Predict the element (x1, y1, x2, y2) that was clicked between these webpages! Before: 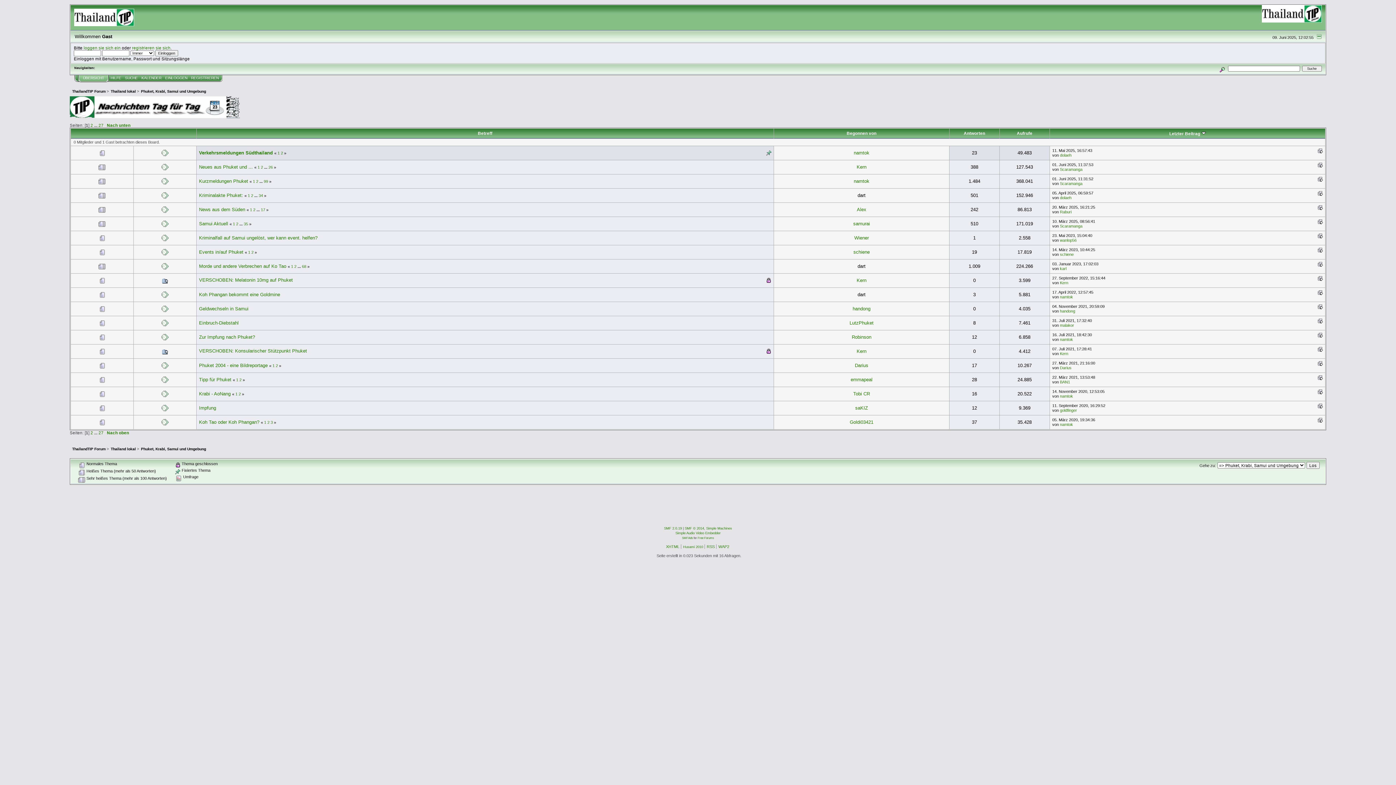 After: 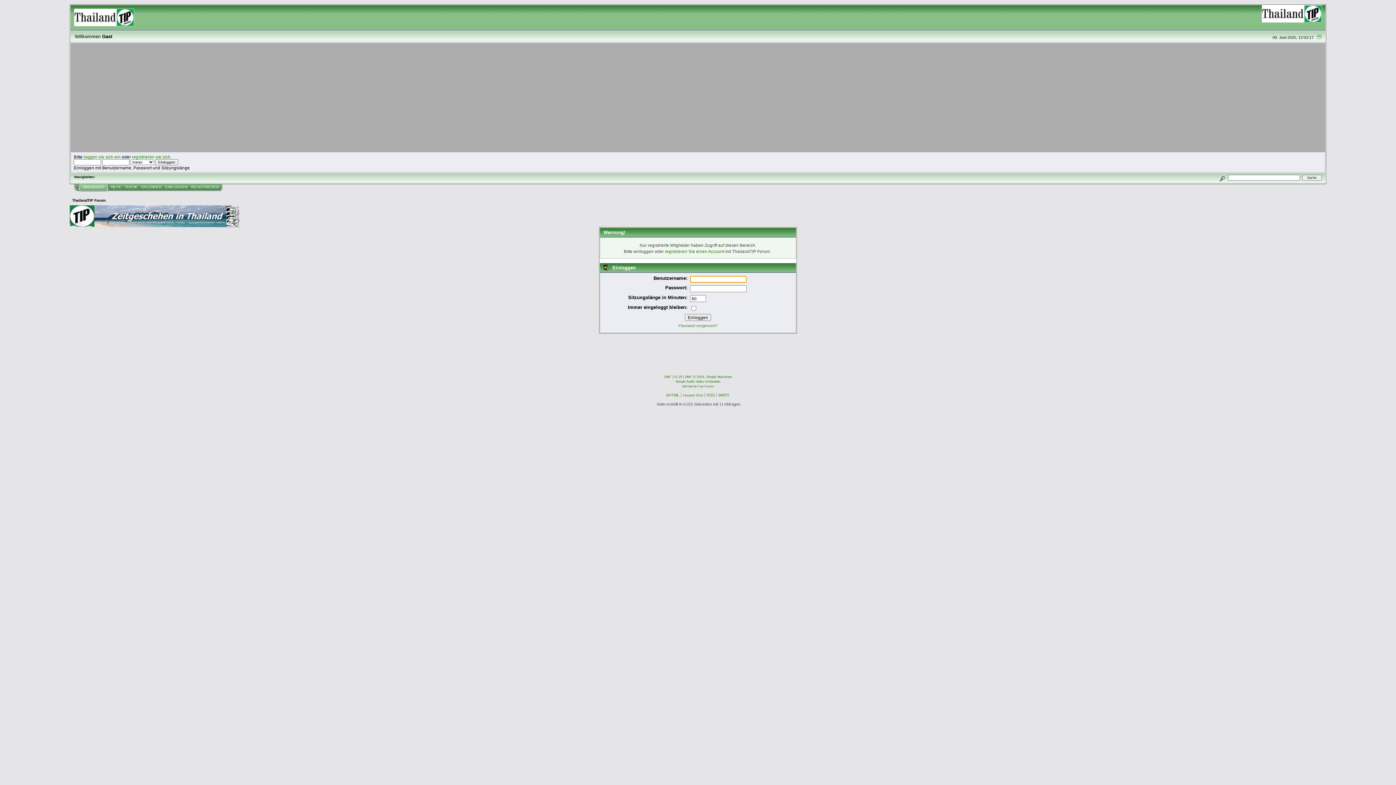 Action: bbox: (1060, 422, 1073, 426) label: namtok